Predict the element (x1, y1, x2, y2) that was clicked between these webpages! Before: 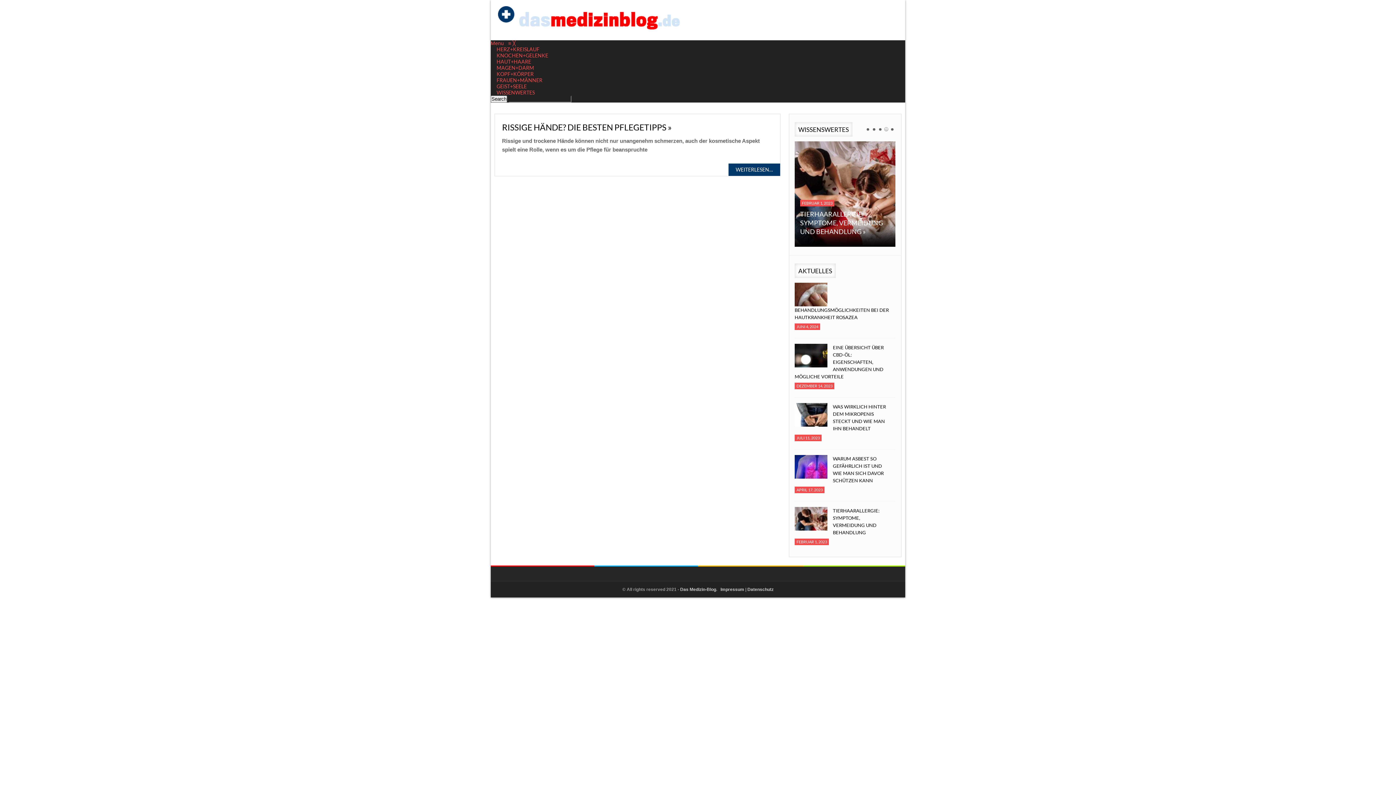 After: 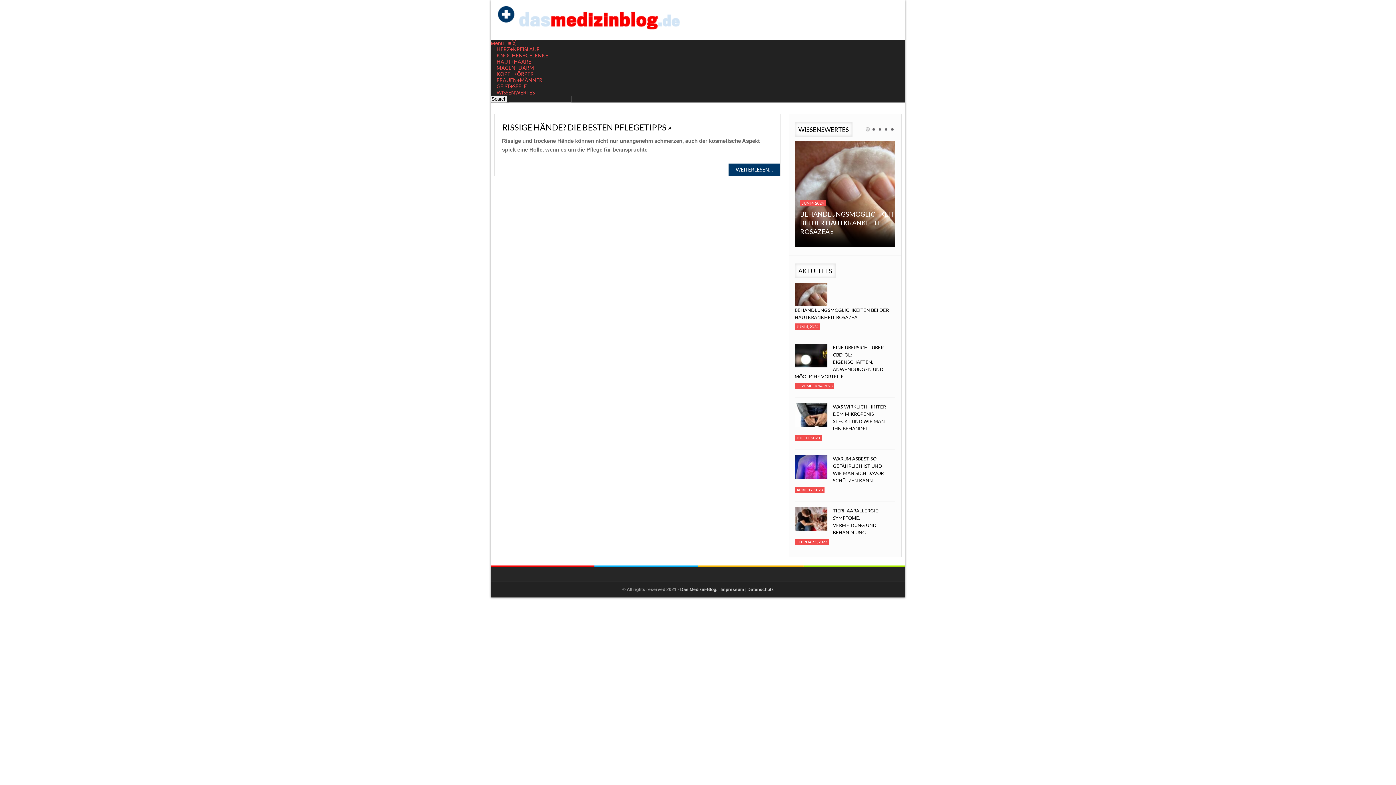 Action: bbox: (865, 127, 870, 131)